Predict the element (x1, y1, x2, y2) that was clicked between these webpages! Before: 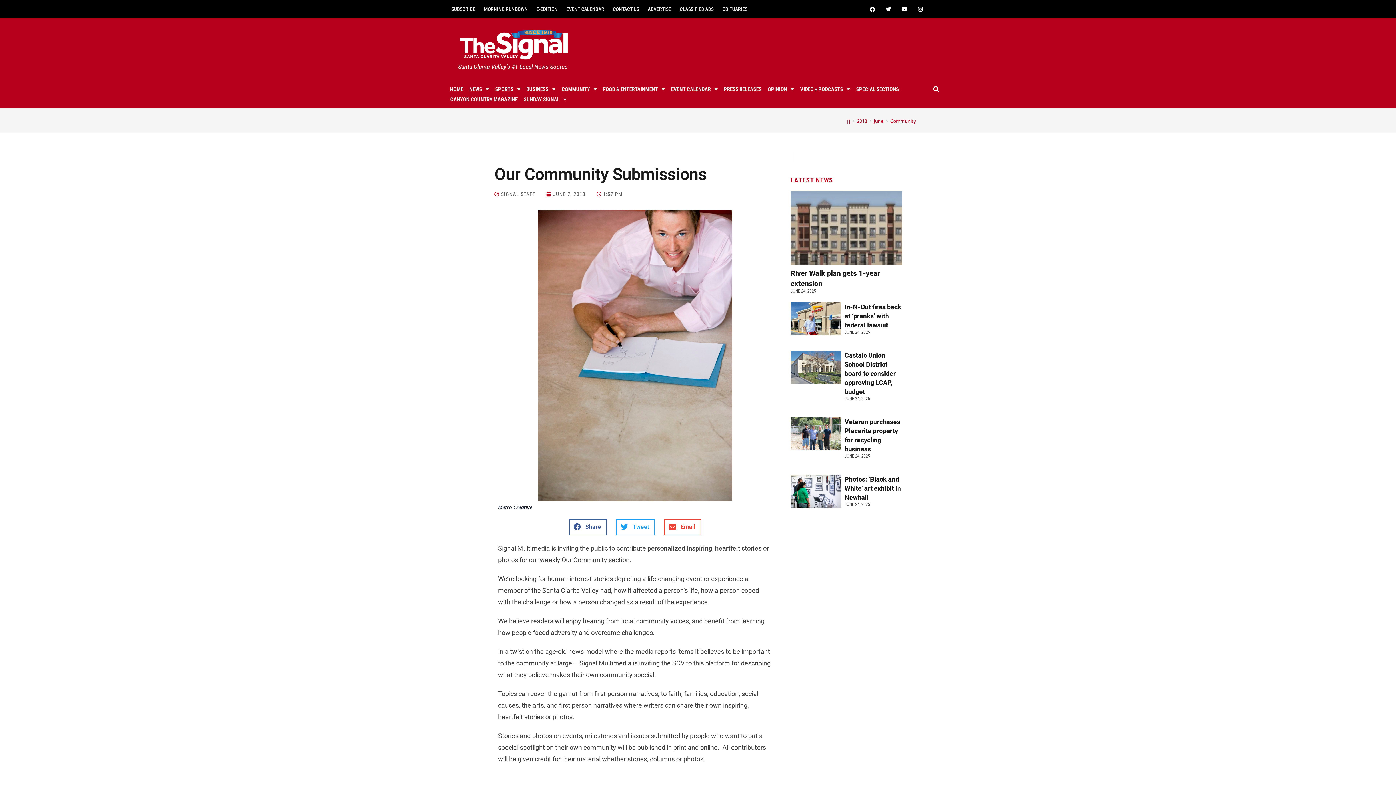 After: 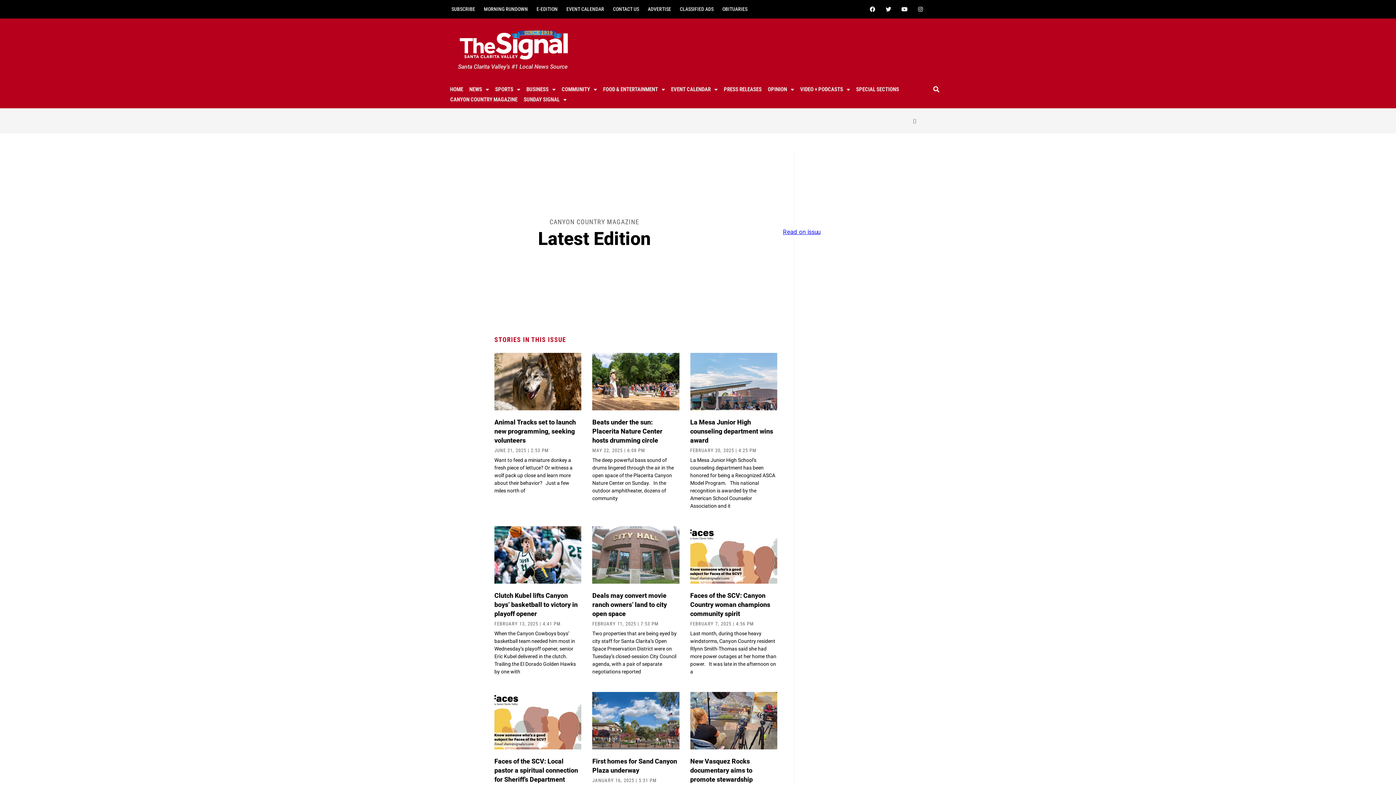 Action: bbox: (447, 86, 520, 96) label: CANYON COUNTRY MAGAZINE